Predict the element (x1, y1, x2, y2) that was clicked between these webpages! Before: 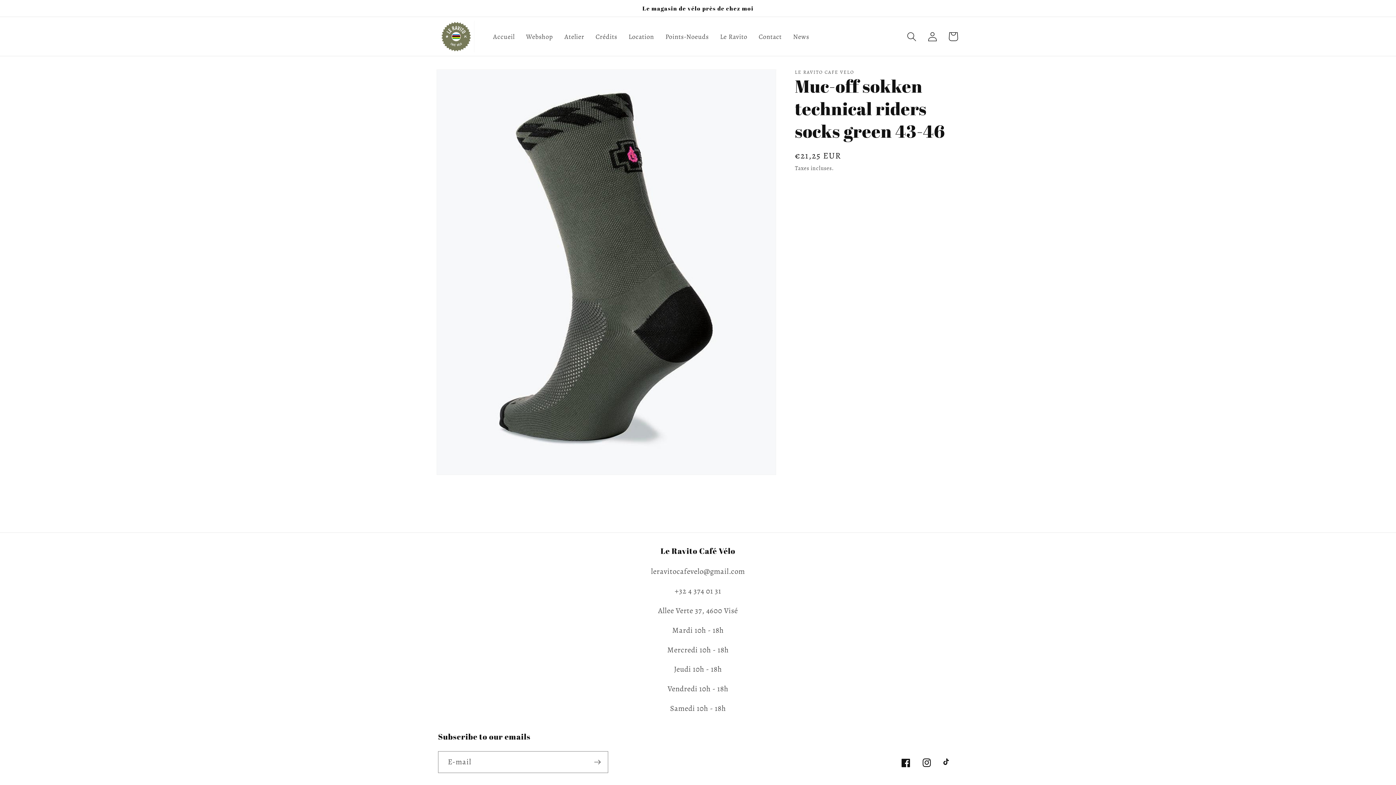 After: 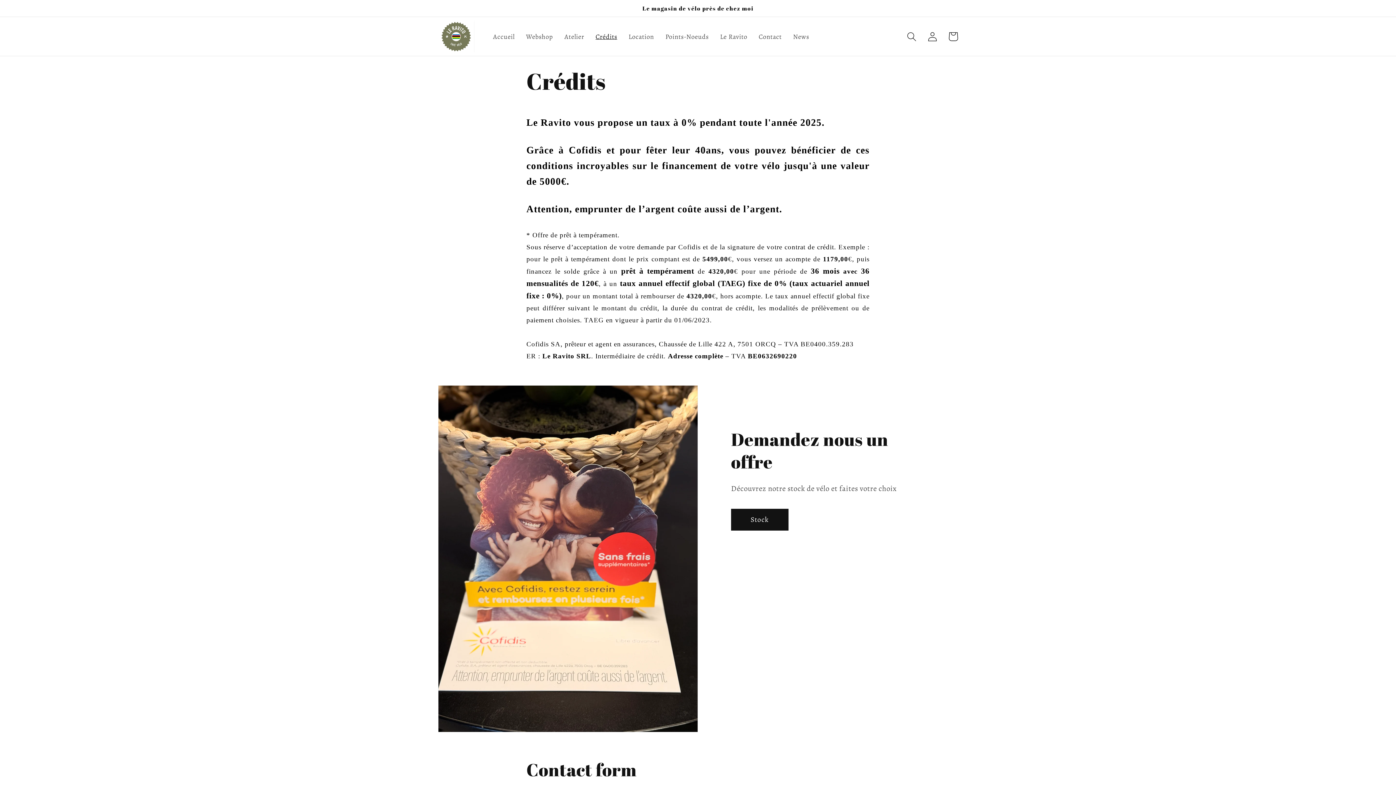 Action: bbox: (590, 26, 623, 46) label: Crédits